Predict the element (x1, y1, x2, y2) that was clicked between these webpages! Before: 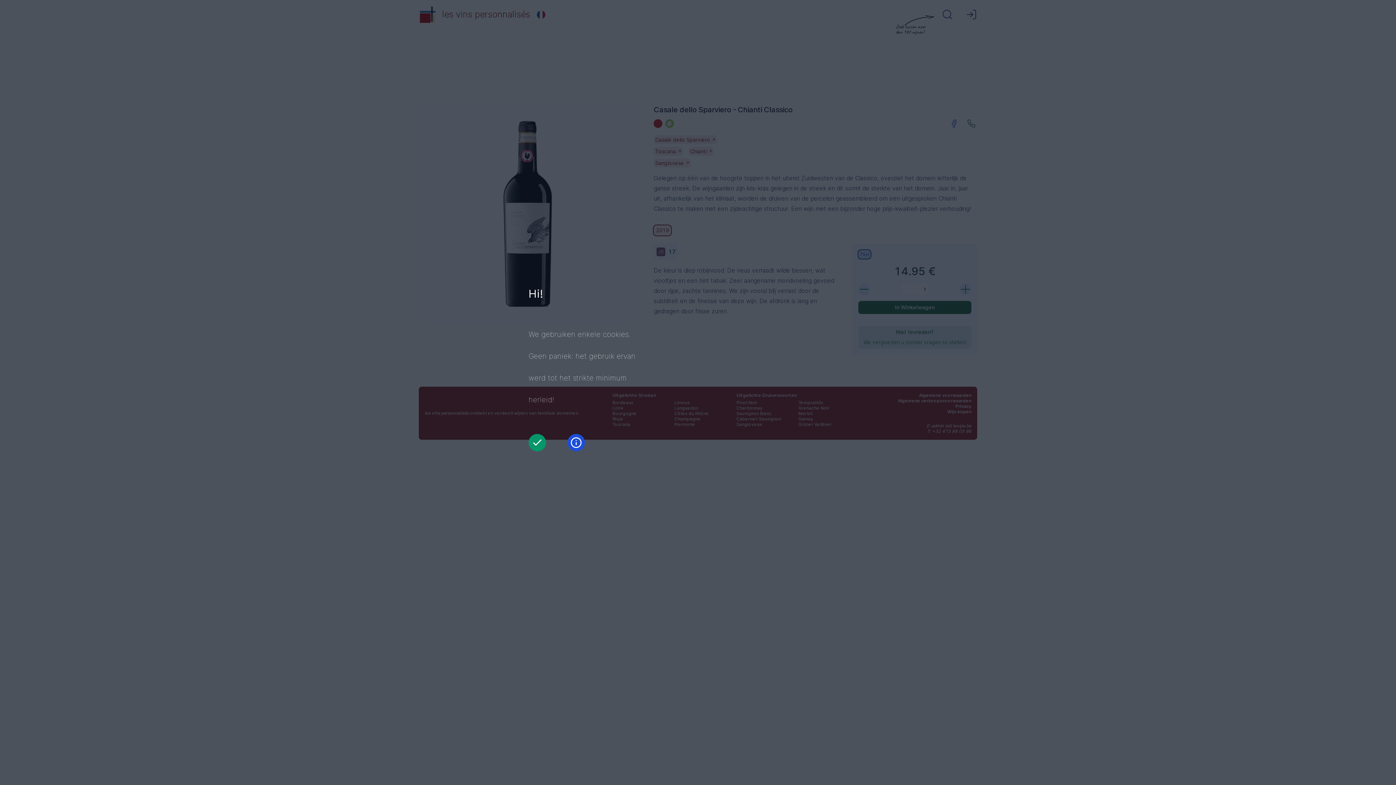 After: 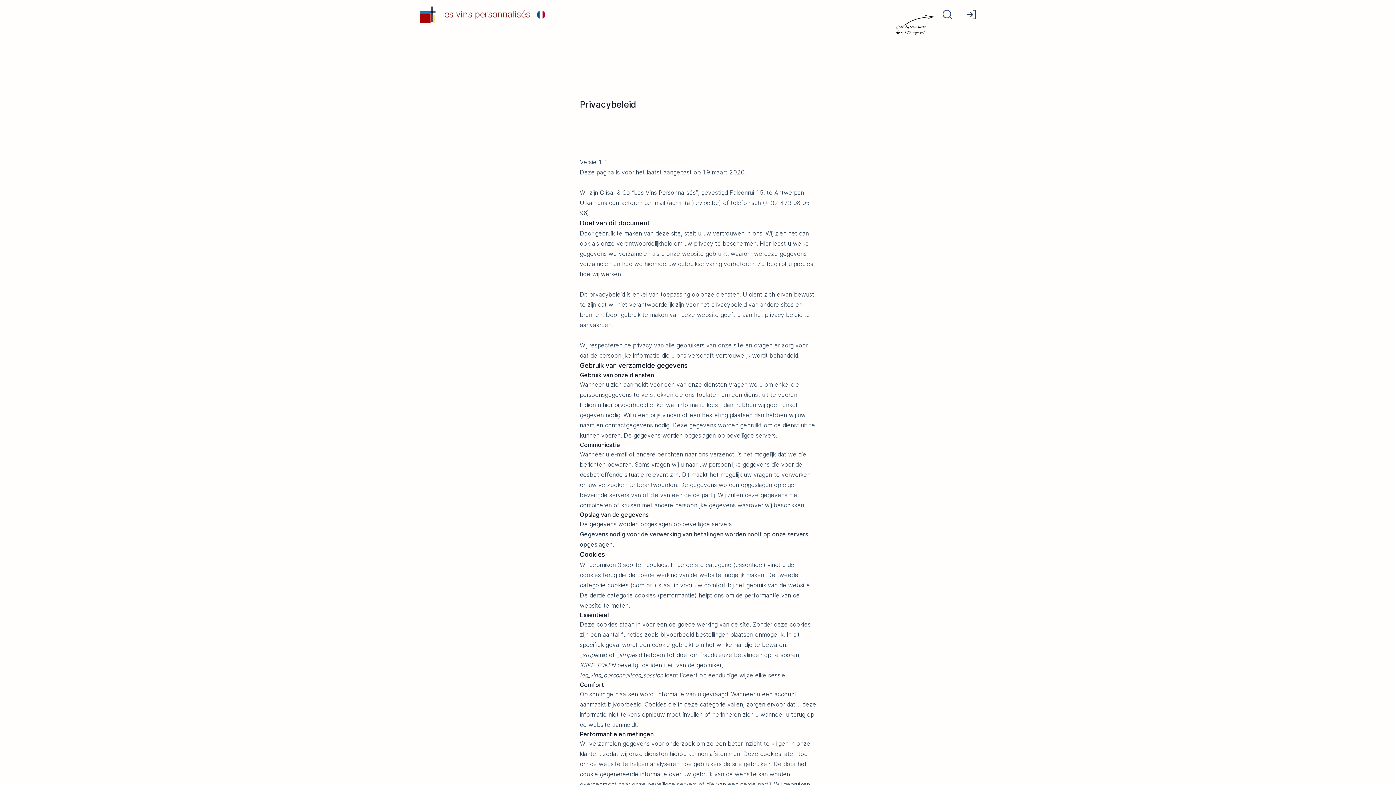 Action: label: Informatie bbox: (567, 434, 585, 451)